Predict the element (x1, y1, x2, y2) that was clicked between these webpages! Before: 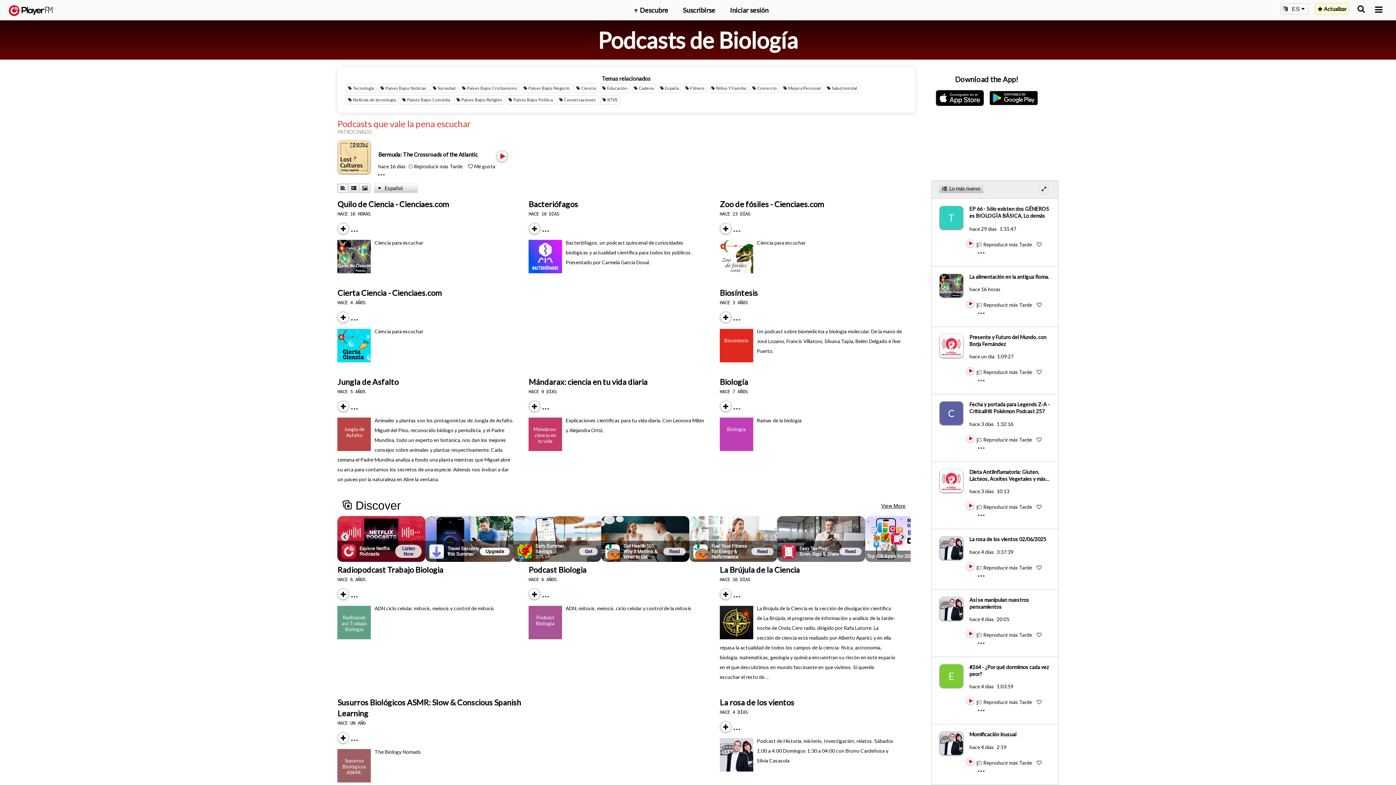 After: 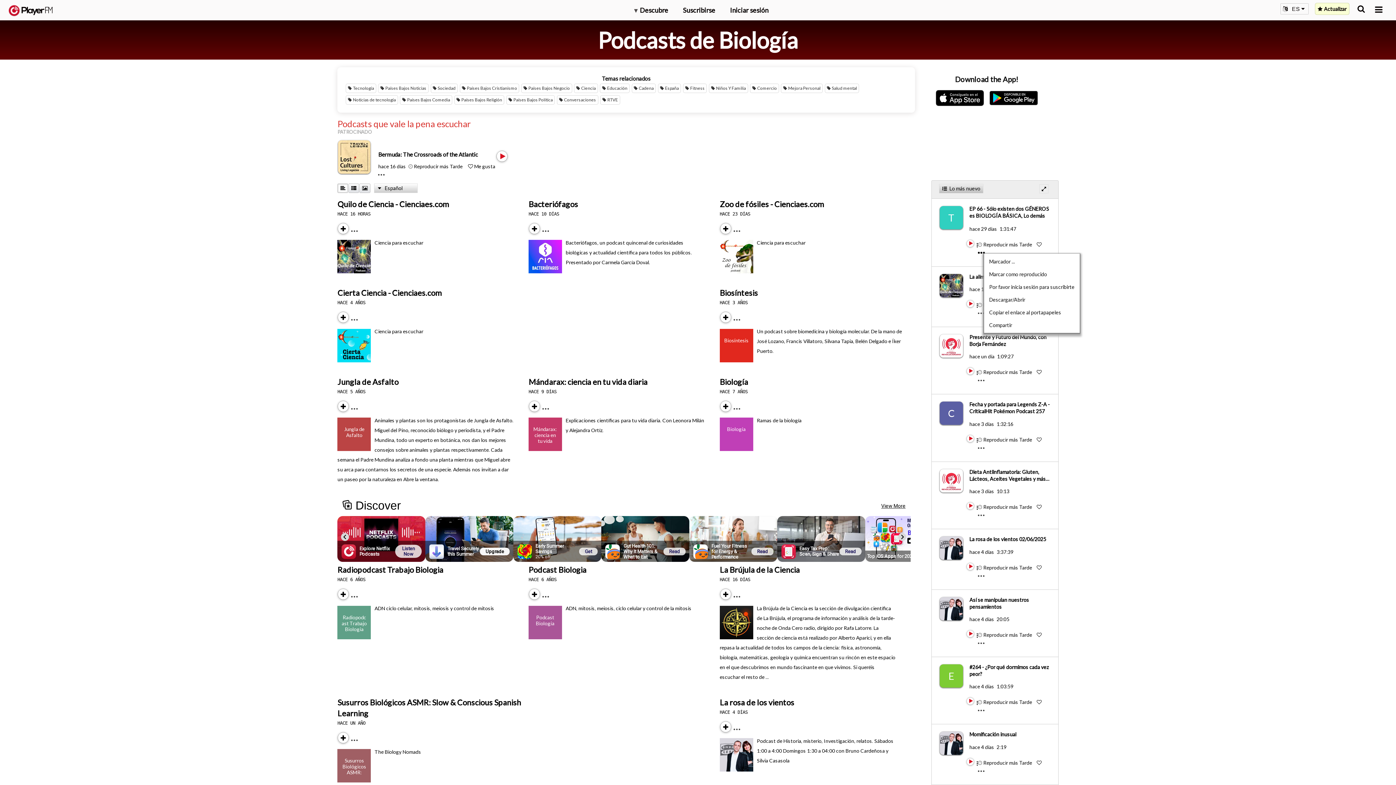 Action: bbox: (978, 248, 990, 249) label: Menu launcher